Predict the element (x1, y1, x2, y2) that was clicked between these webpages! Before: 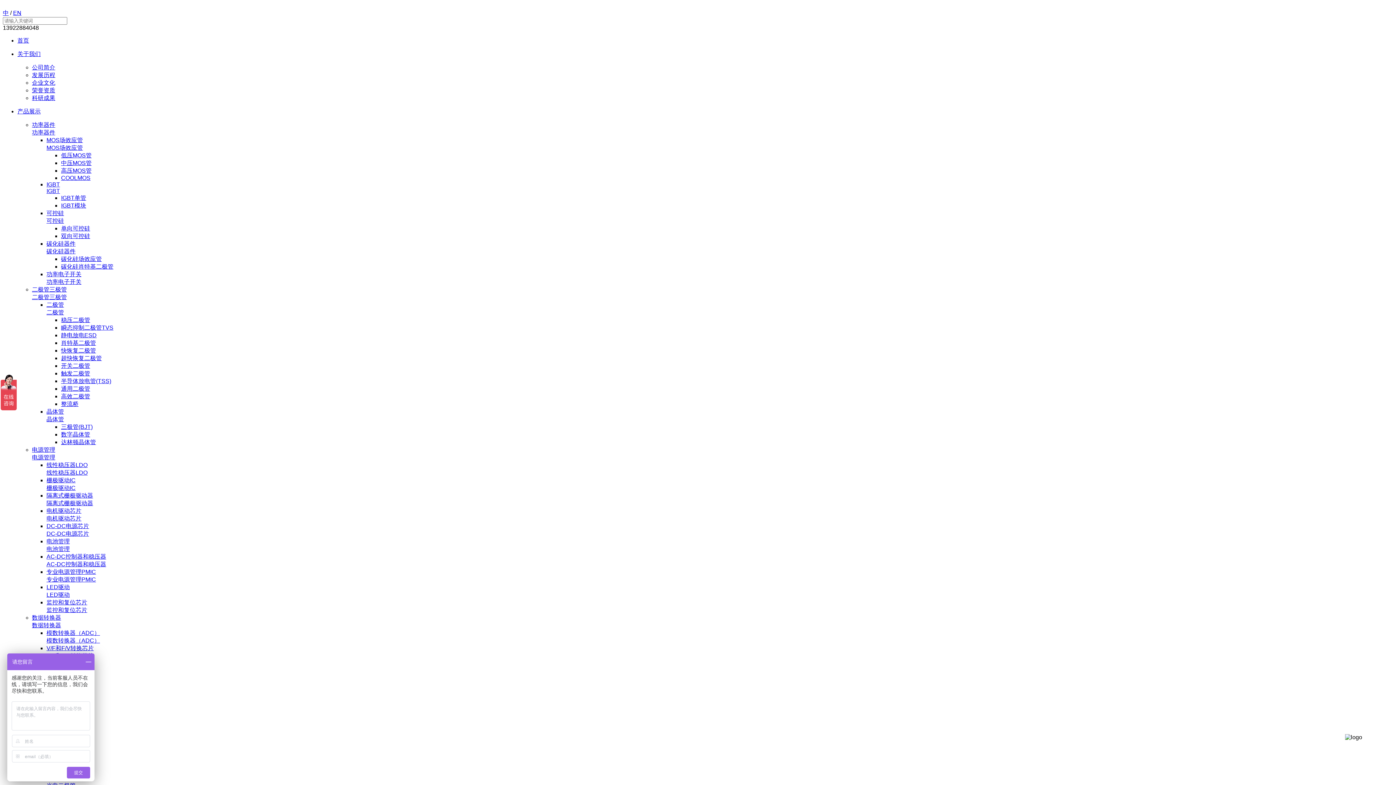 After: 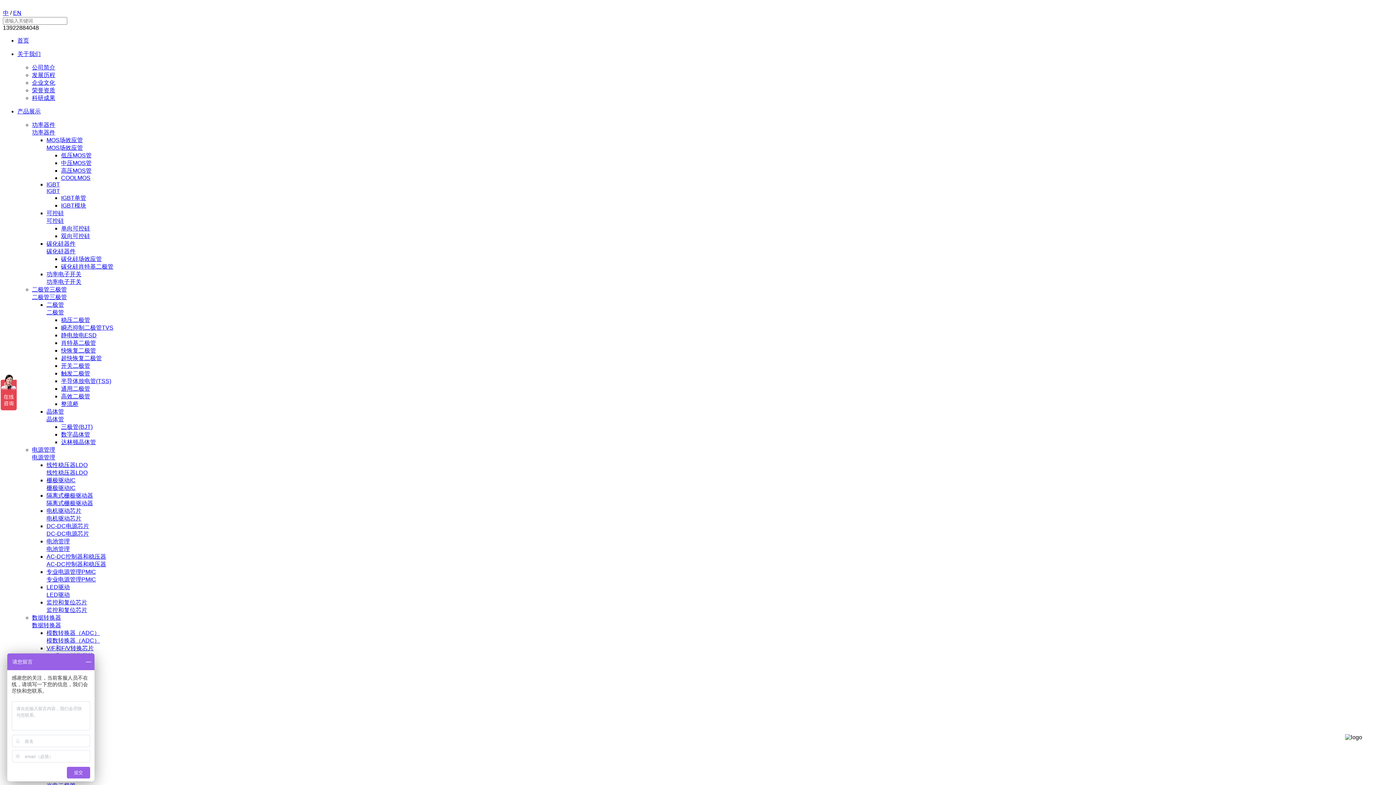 Action: bbox: (61, 393, 90, 399) label: 高效二极管